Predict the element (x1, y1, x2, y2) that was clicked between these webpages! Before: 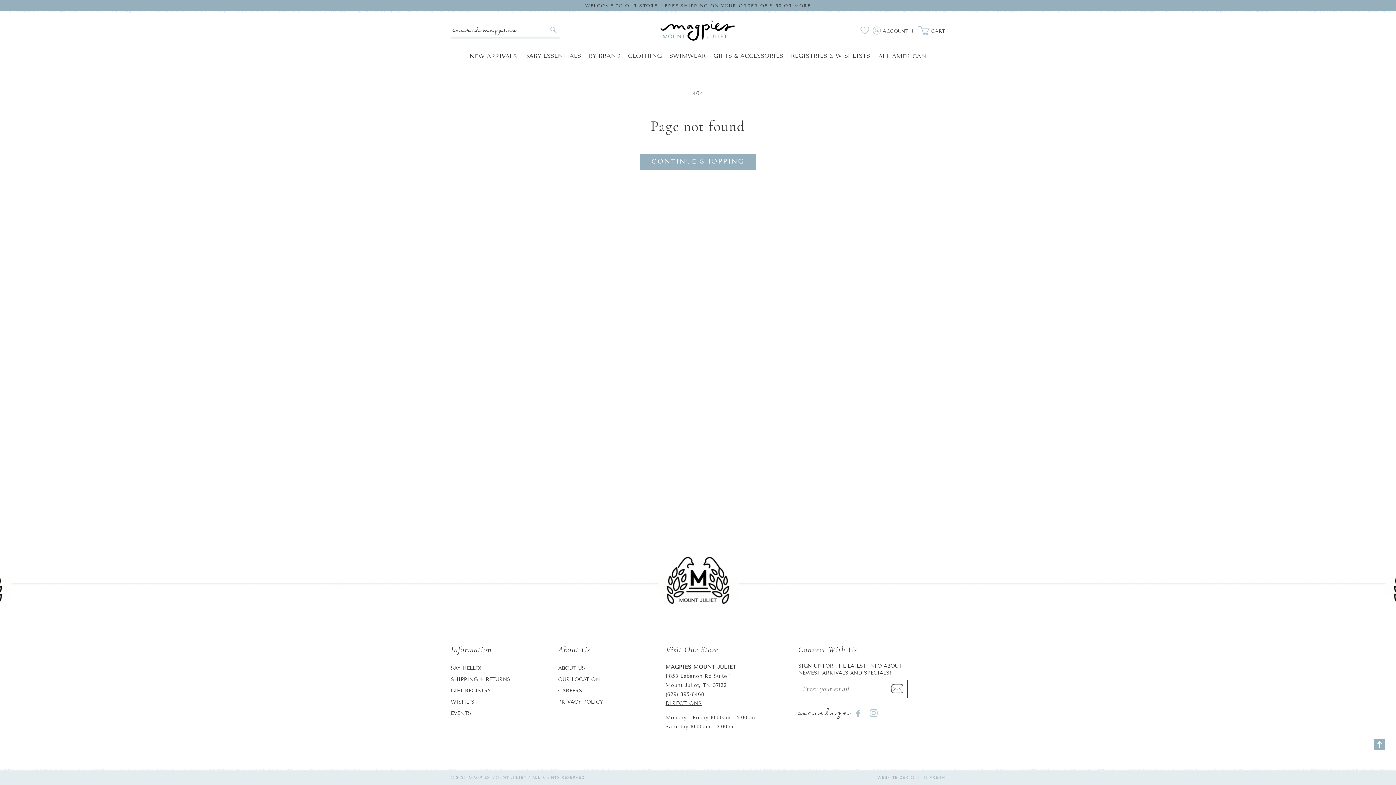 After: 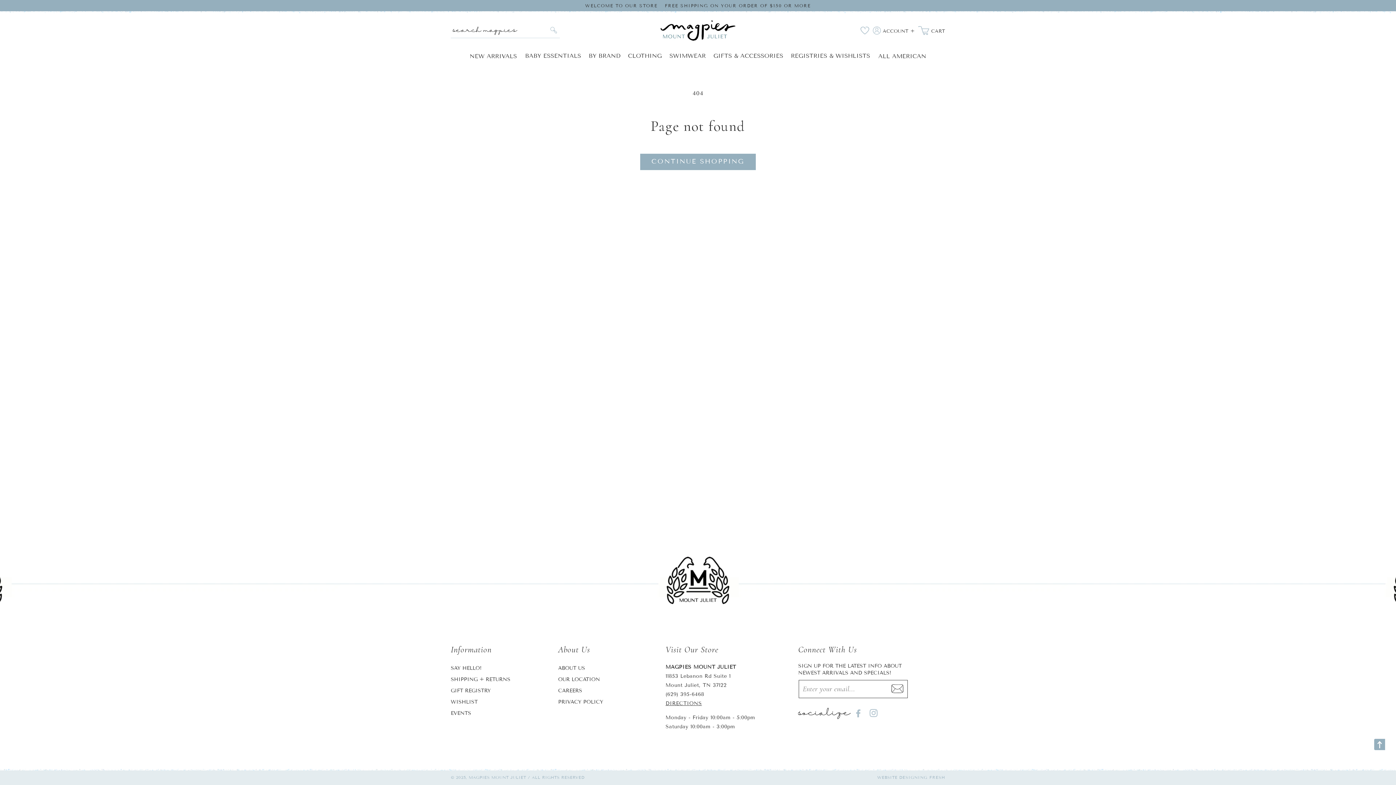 Action: label: Facebook bbox: (850, 705, 866, 721)